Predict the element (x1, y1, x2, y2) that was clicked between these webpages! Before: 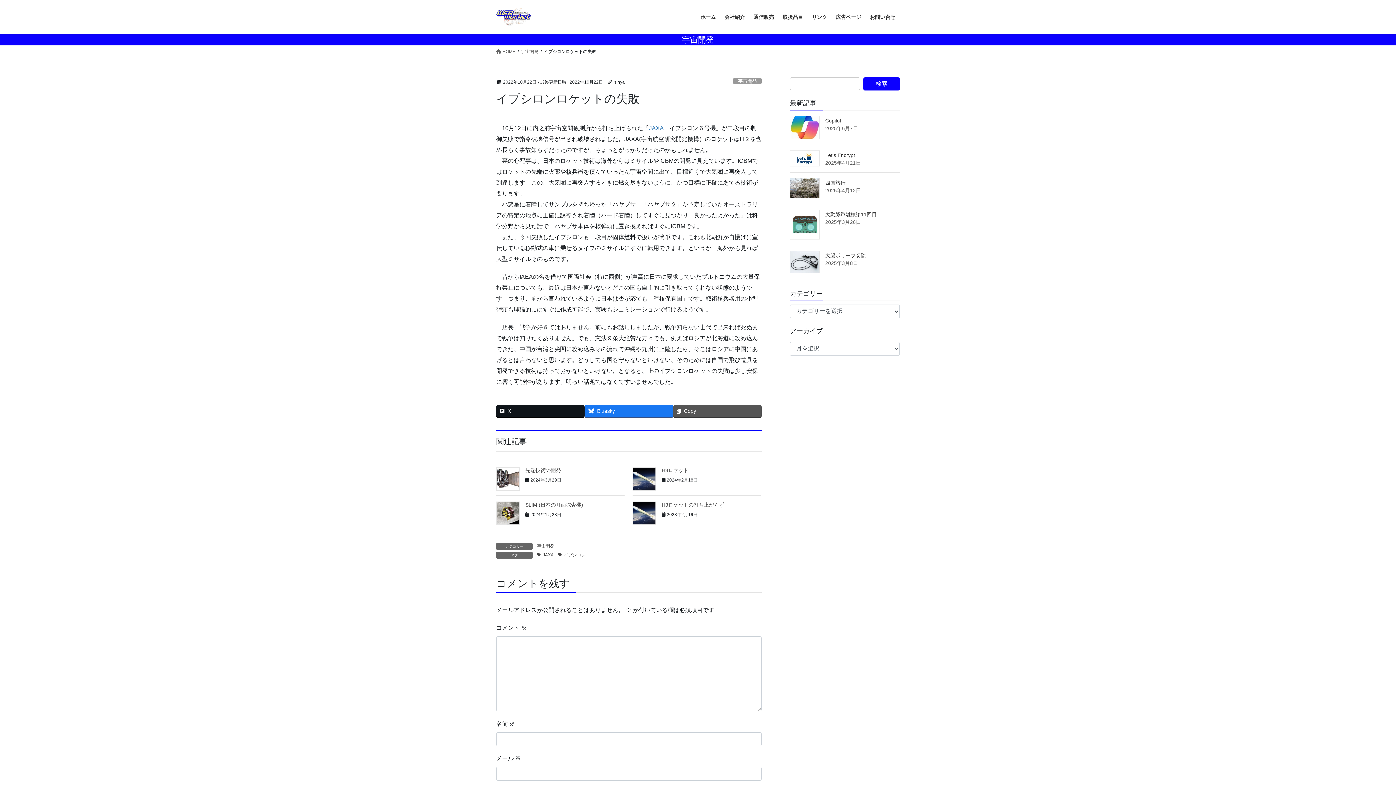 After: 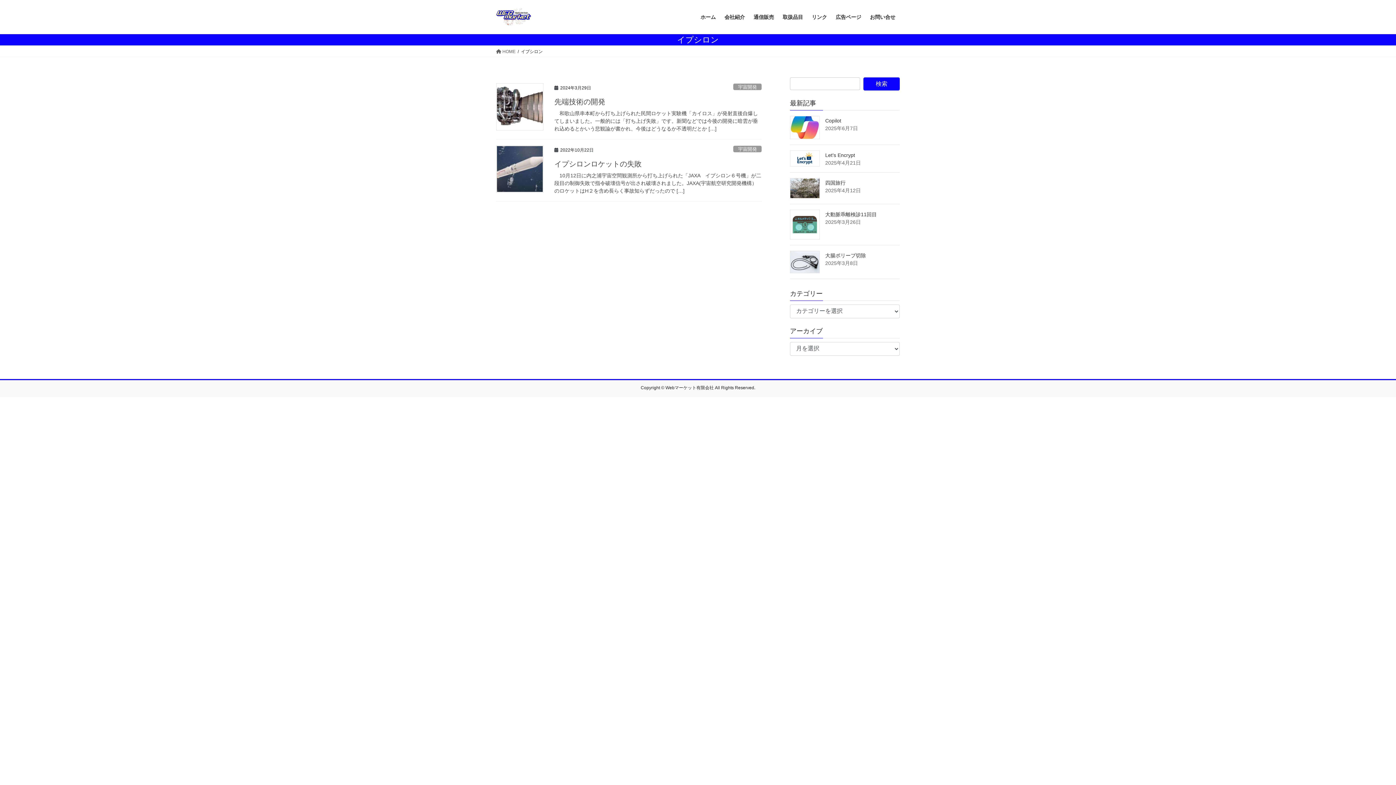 Action: label: イプシロン bbox: (557, 551, 586, 558)